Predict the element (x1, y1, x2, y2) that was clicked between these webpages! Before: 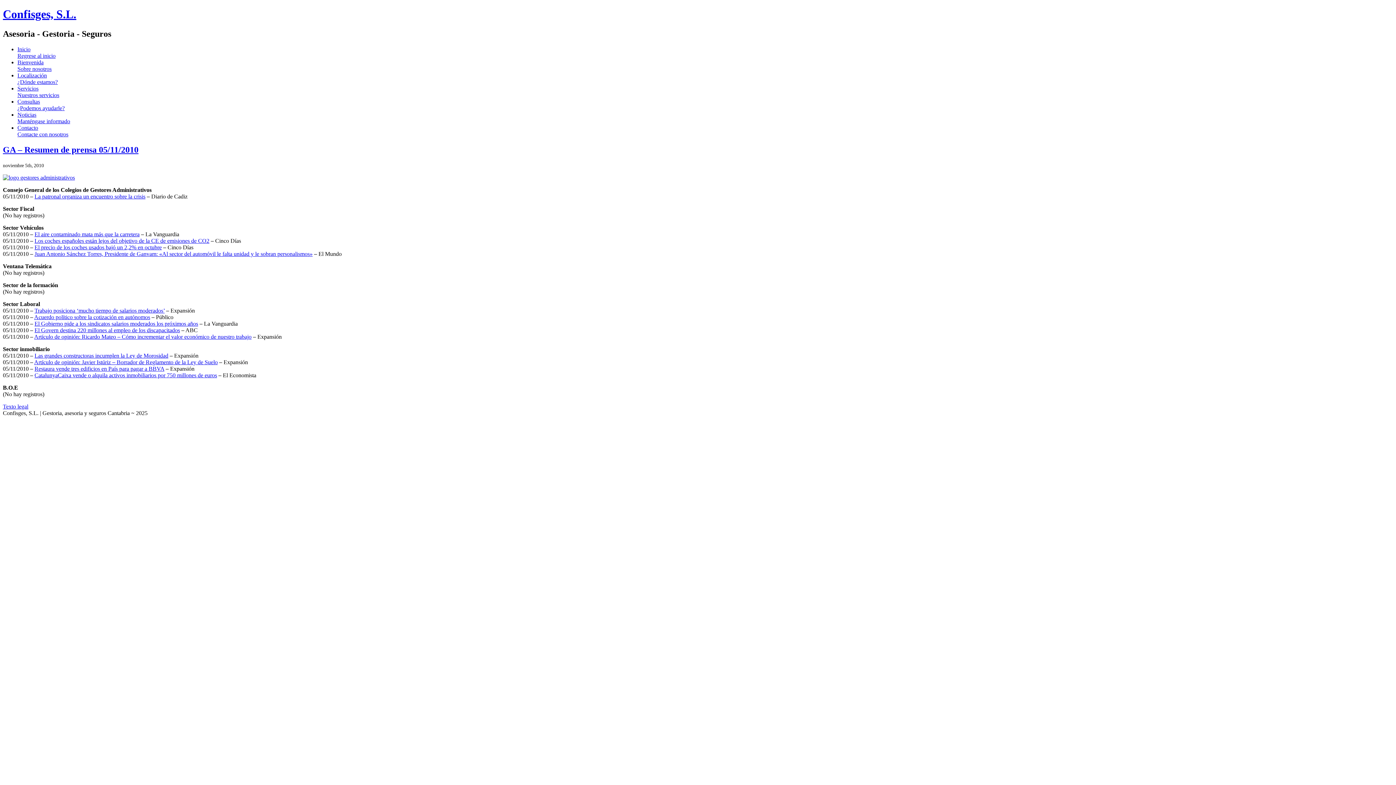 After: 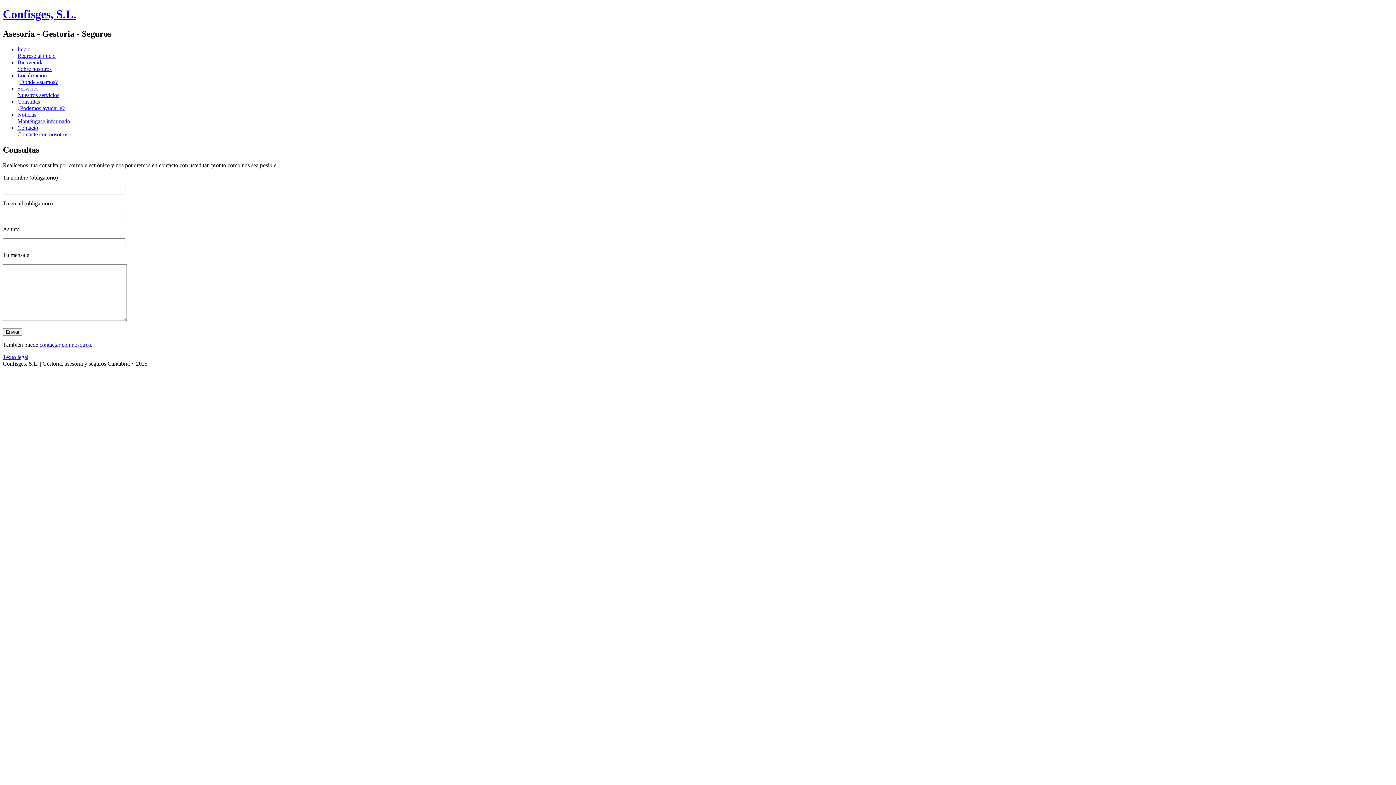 Action: bbox: (17, 98, 64, 111) label: Consultas
¿Podemos ayudarle?